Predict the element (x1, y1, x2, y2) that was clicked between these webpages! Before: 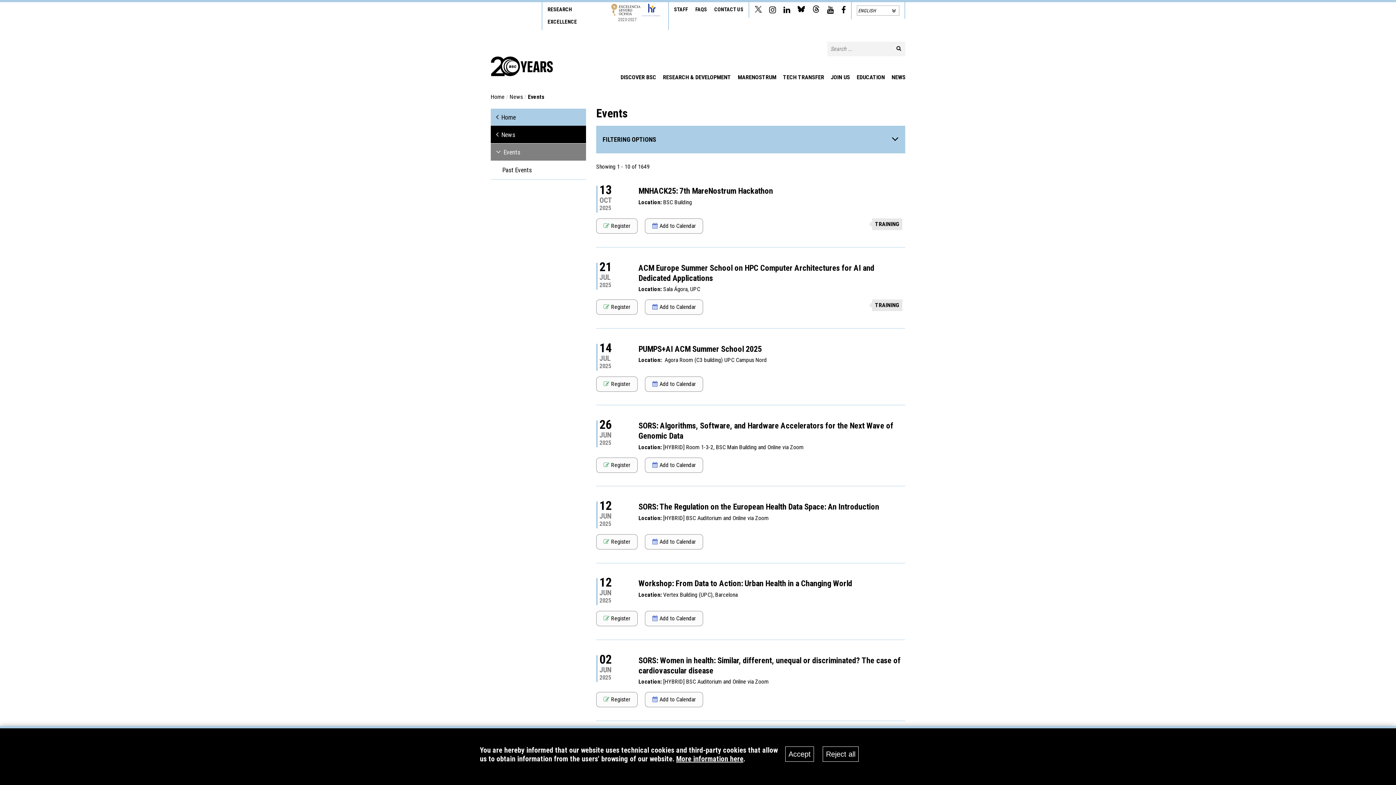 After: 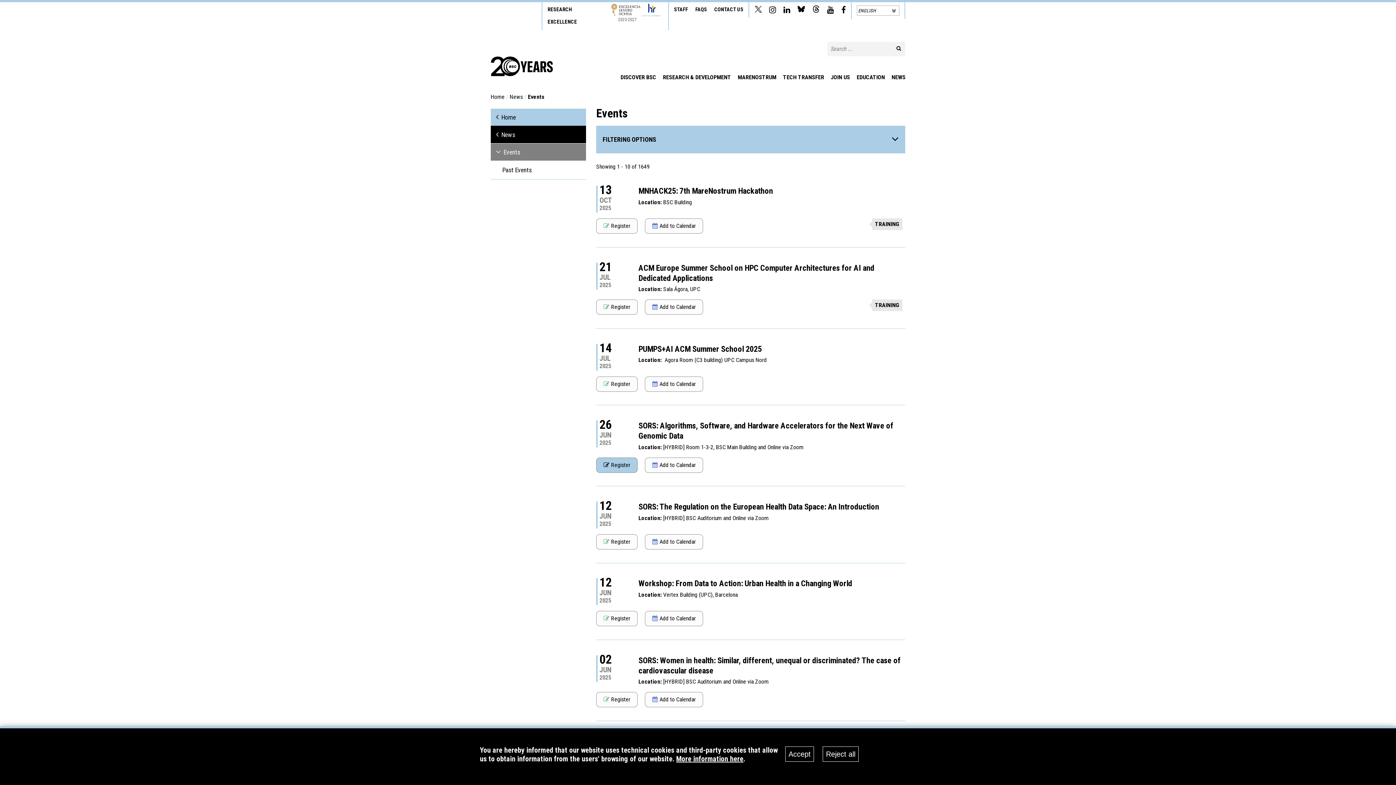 Action: bbox: (596, 457, 637, 472) label: Register